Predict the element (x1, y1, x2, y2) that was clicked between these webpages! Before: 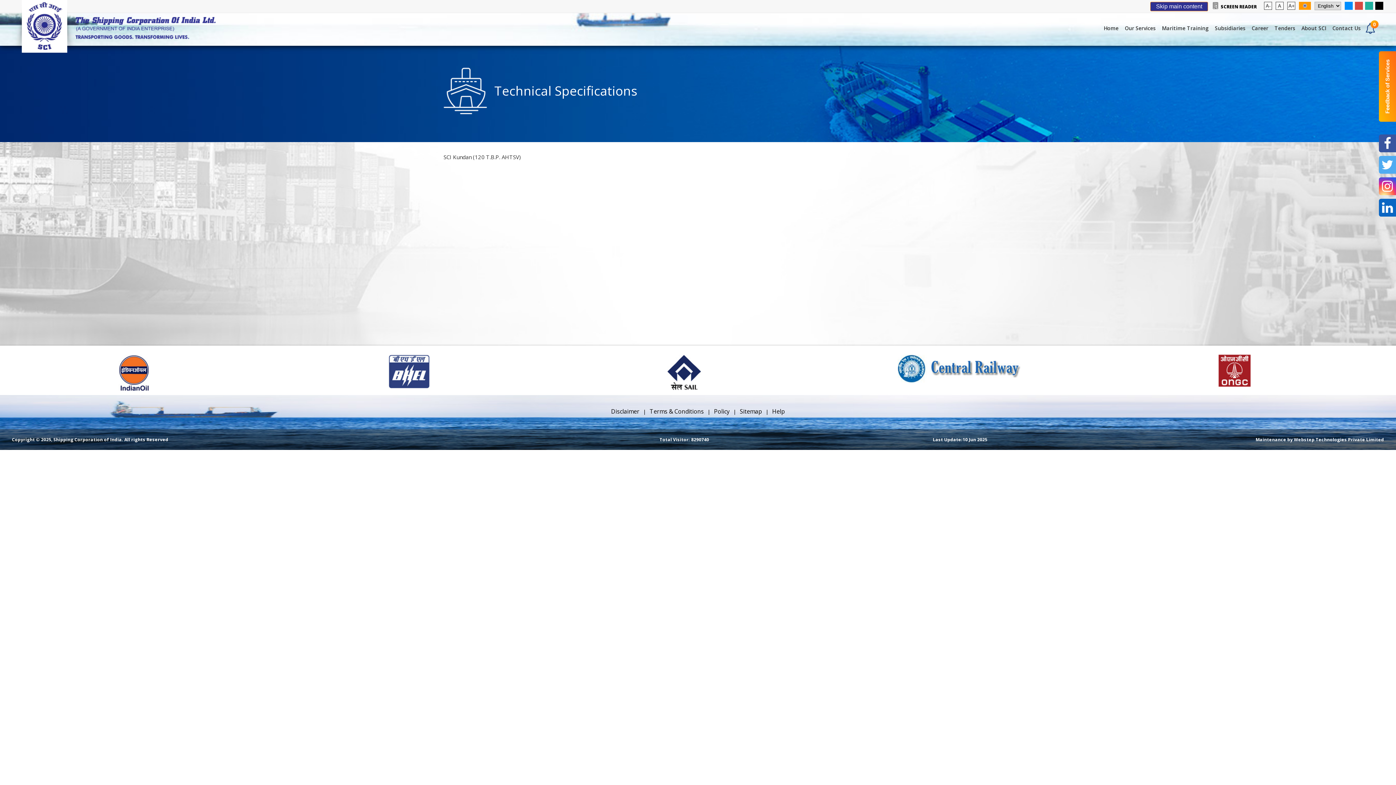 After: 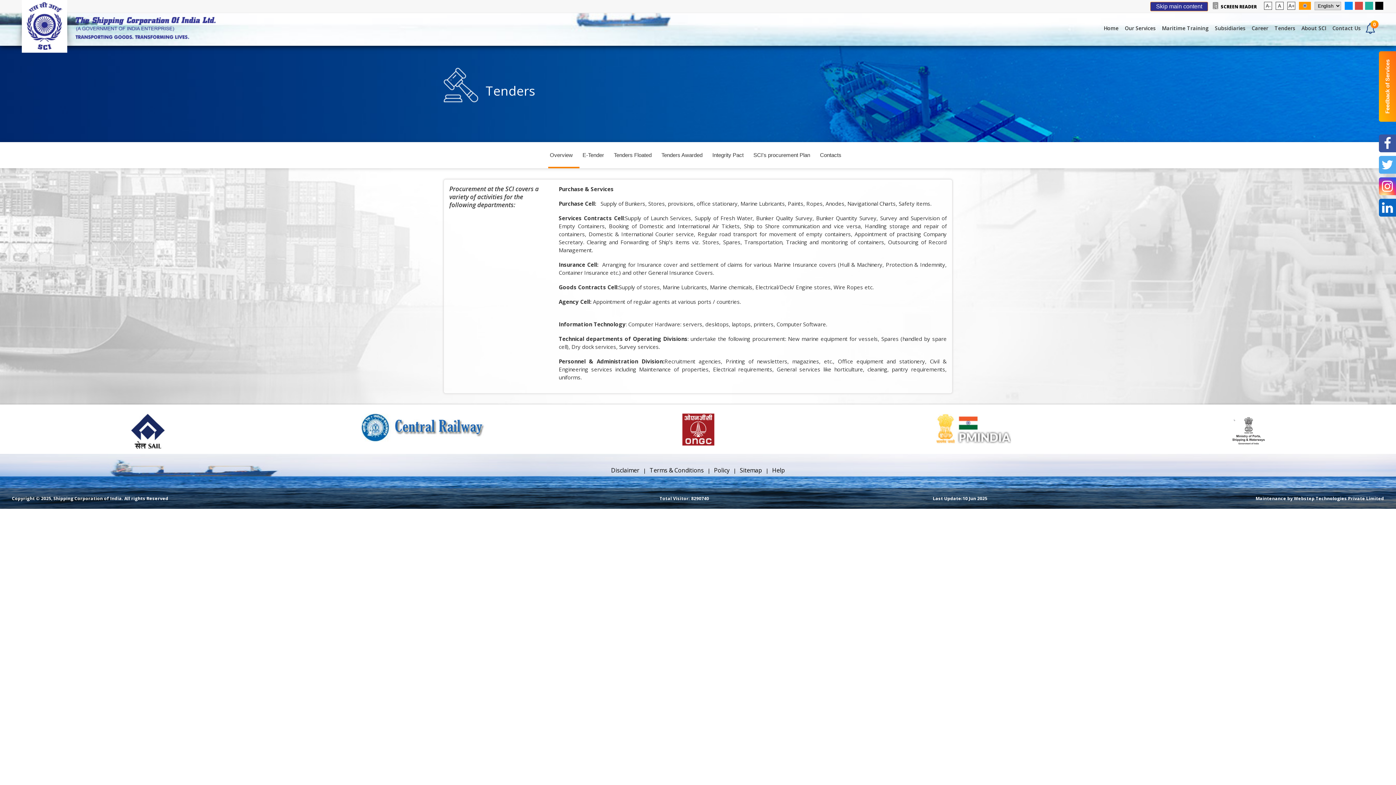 Action: bbox: (1273, 21, 1299, 39) label: Tenders